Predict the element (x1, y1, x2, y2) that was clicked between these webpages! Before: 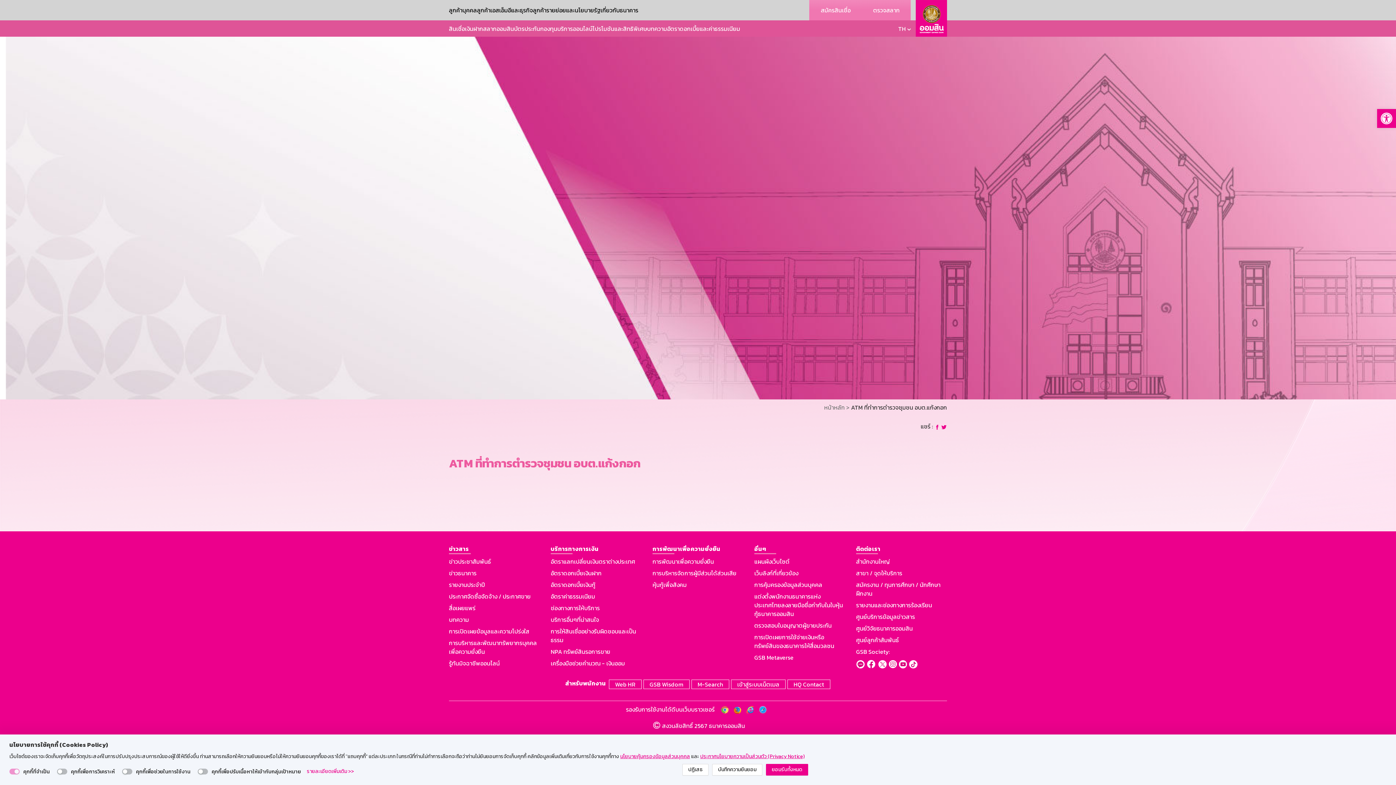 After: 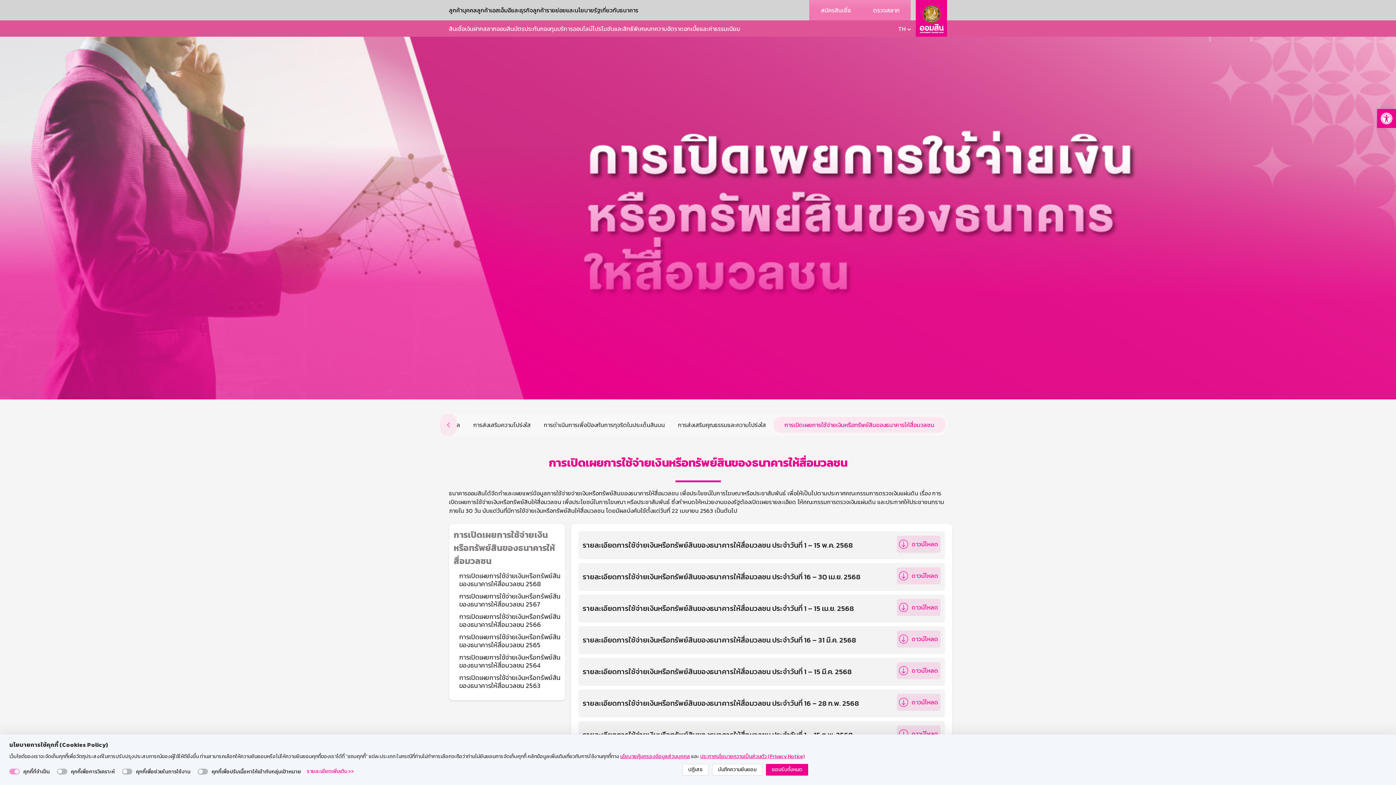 Action: bbox: (754, 633, 845, 650) label: การเปิดเผยการใช้จ่ายเงินหรือทรัพย์สินของธนาคารให้สื่อมวลชน